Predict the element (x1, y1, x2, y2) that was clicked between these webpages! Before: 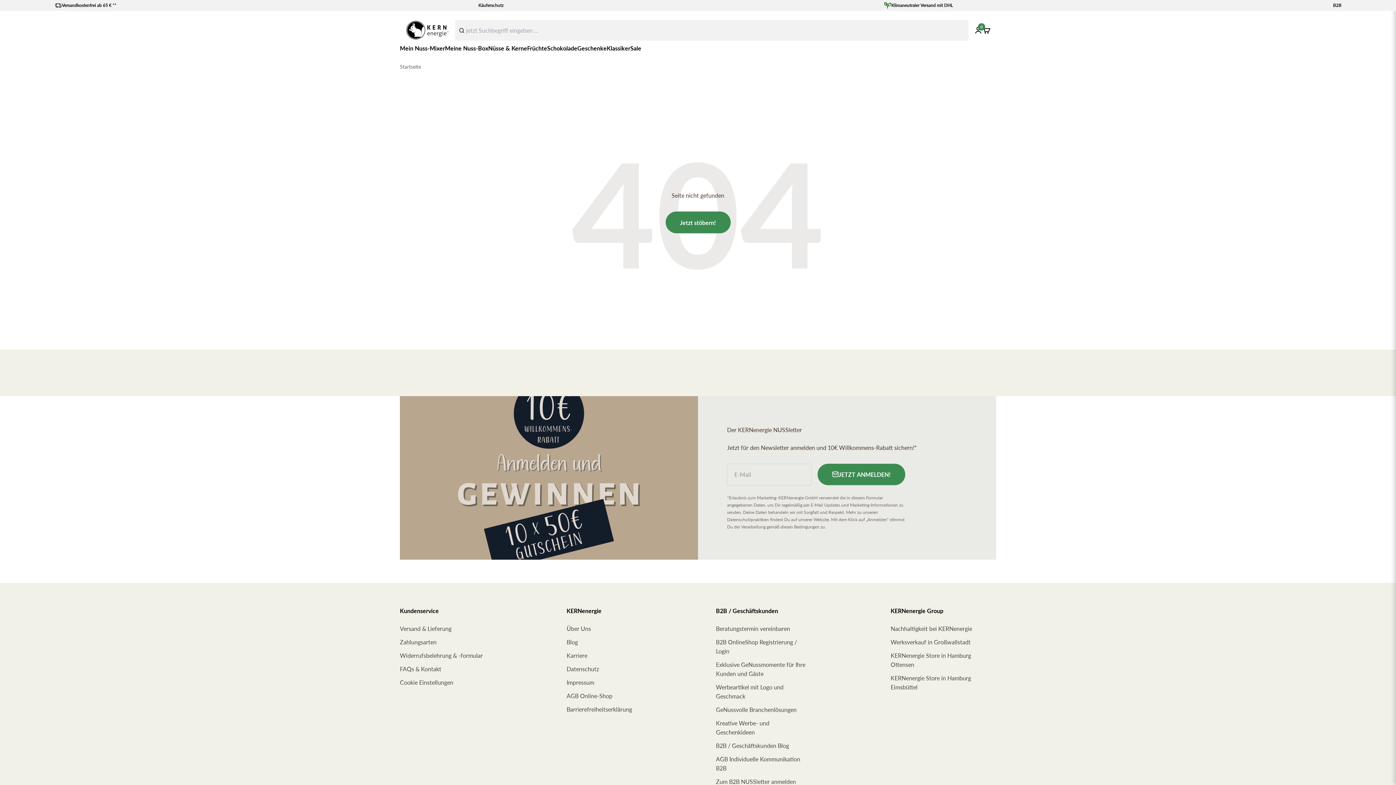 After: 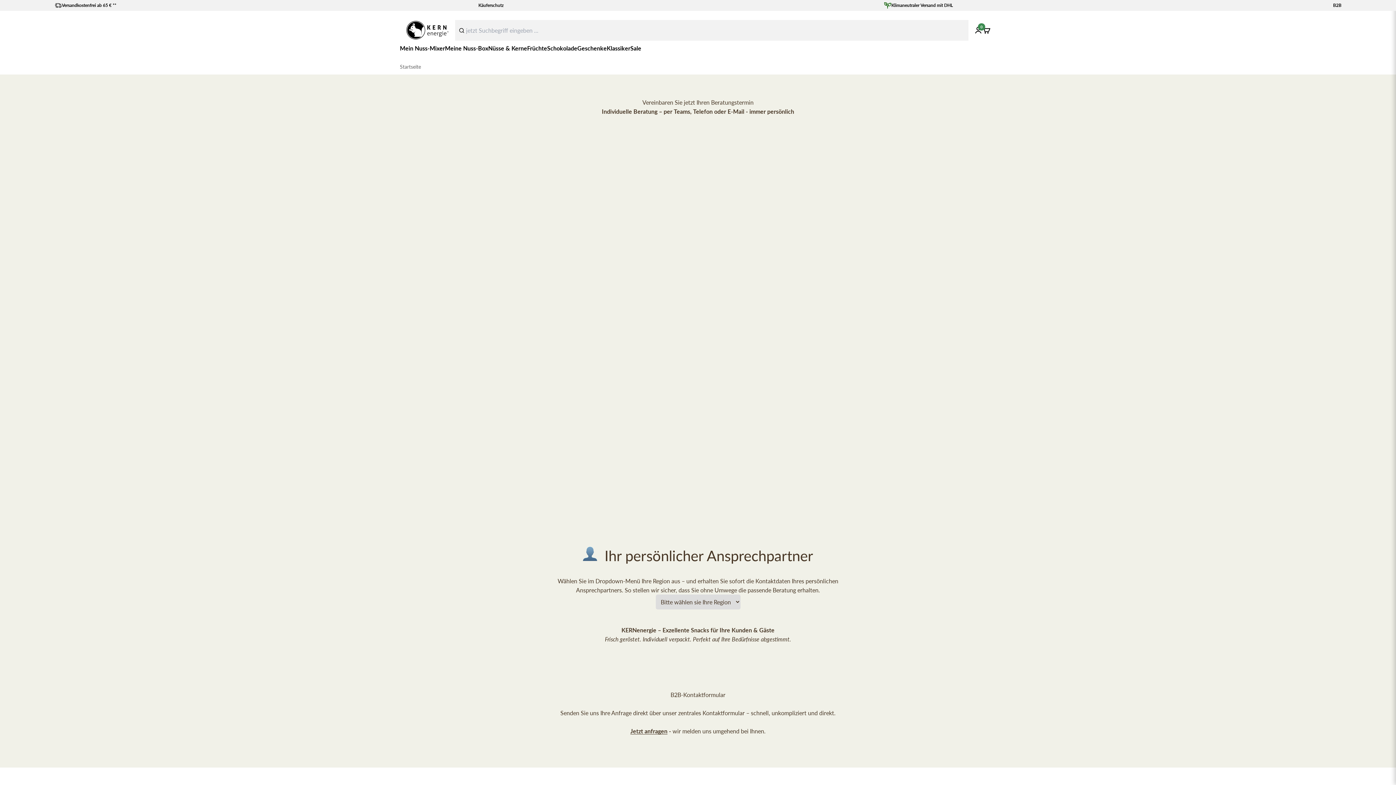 Action: bbox: (716, 624, 790, 633) label: Beratungstermin vereinbaren